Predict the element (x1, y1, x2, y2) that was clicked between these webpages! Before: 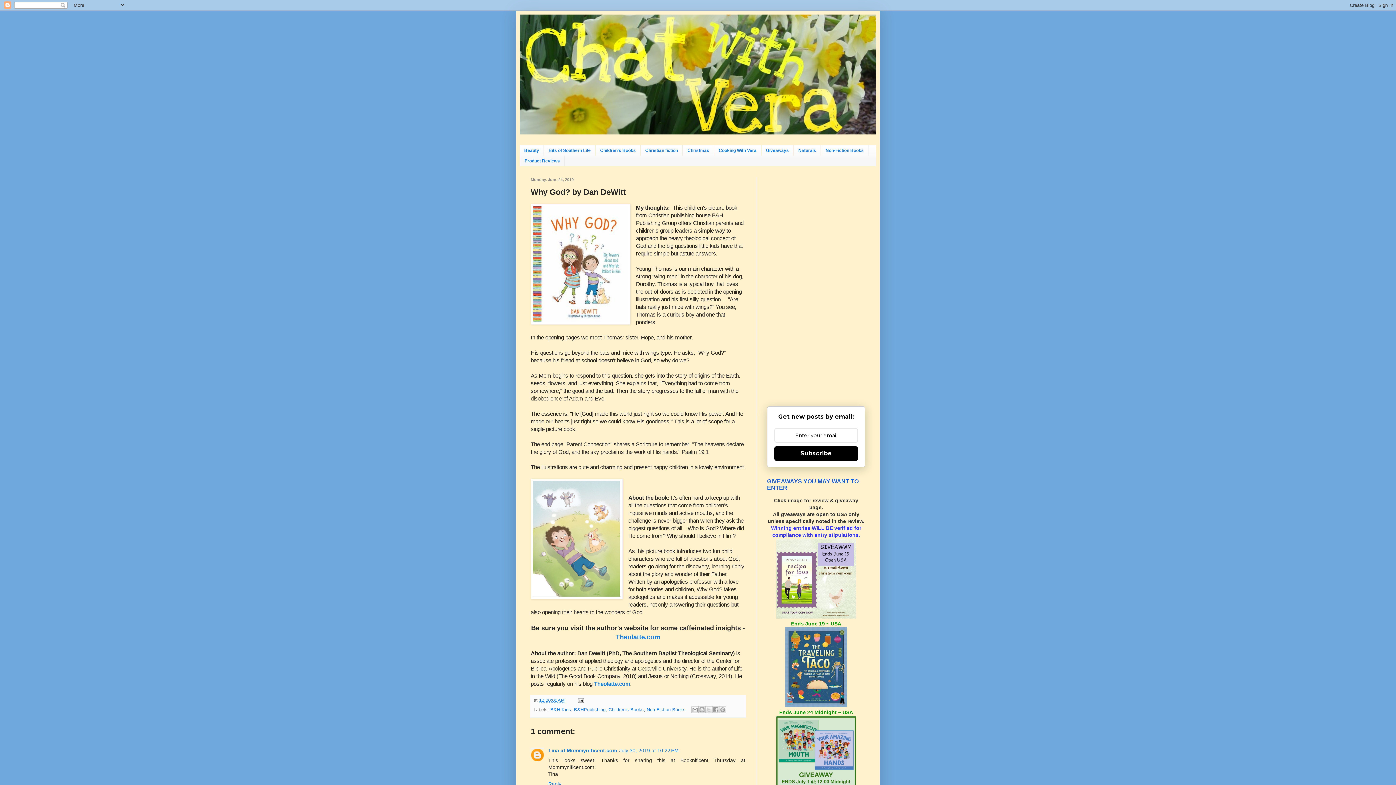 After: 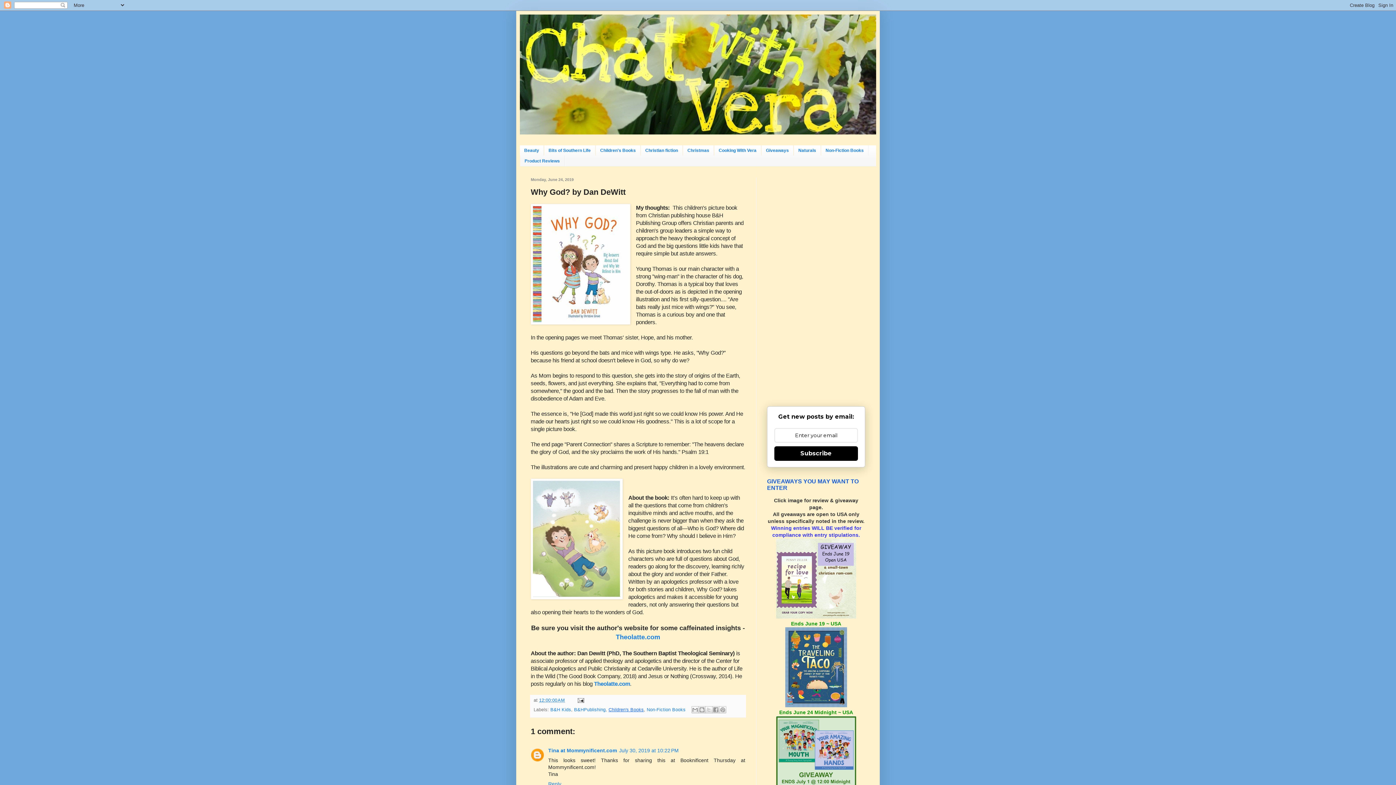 Action: bbox: (608, 707, 644, 712) label: Children's Books